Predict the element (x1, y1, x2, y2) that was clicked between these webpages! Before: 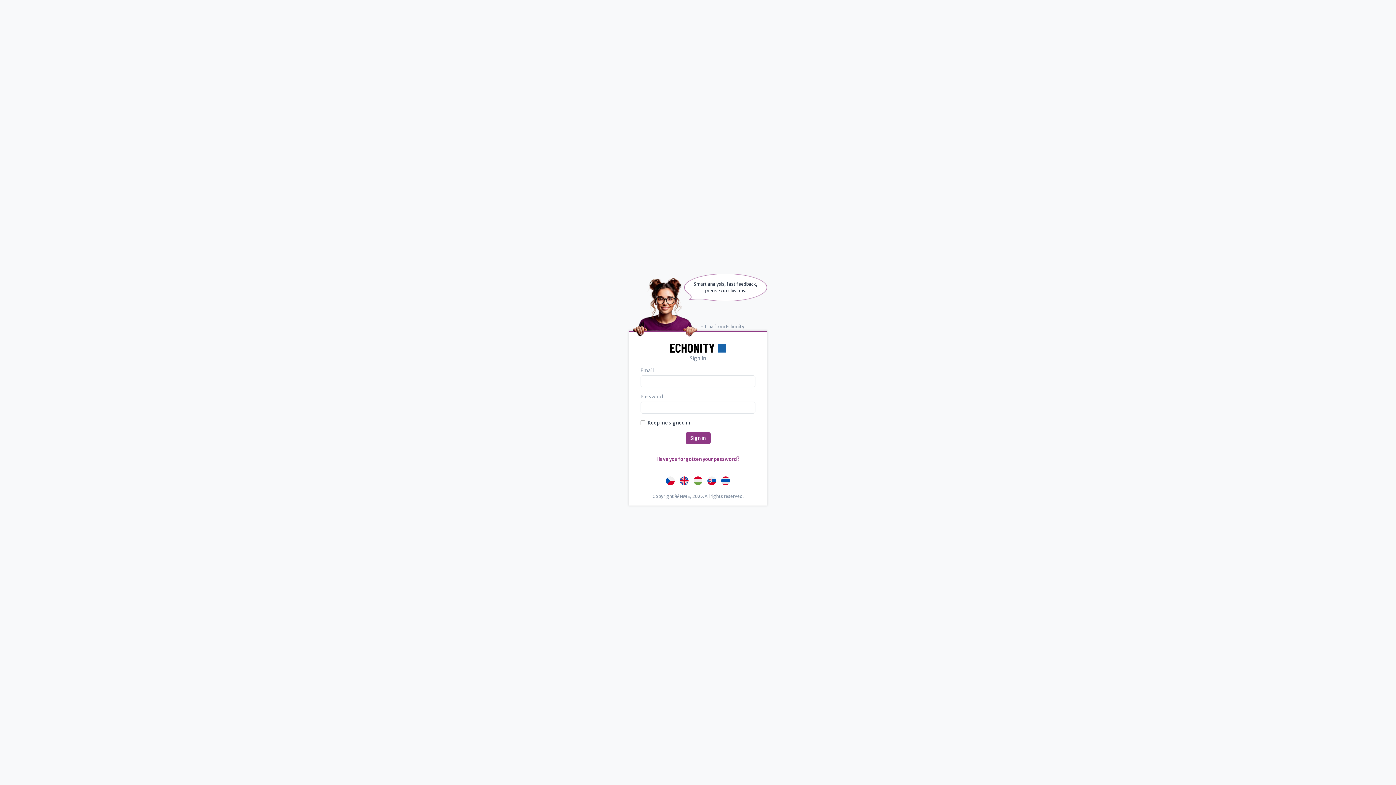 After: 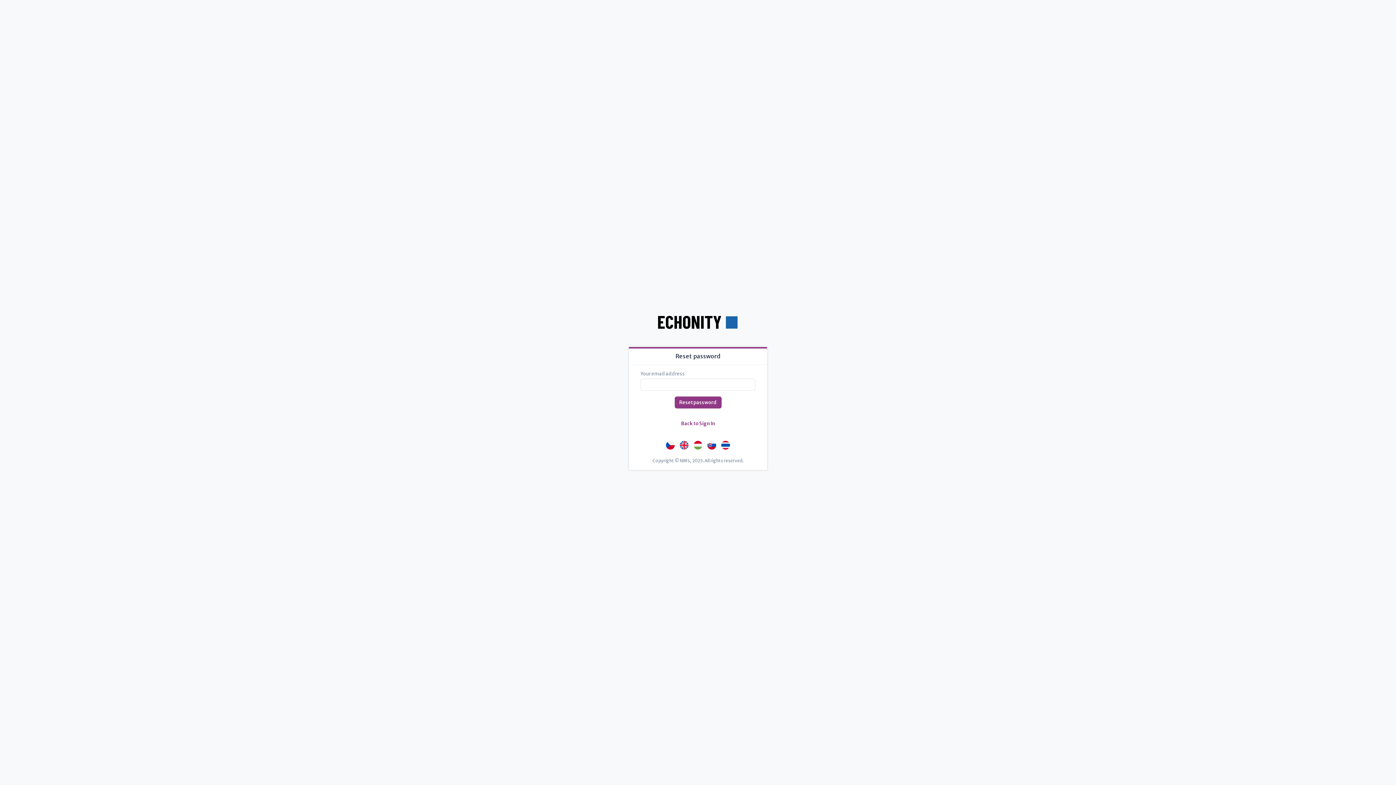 Action: bbox: (640, 456, 755, 463) label: Have you forgotten your password?